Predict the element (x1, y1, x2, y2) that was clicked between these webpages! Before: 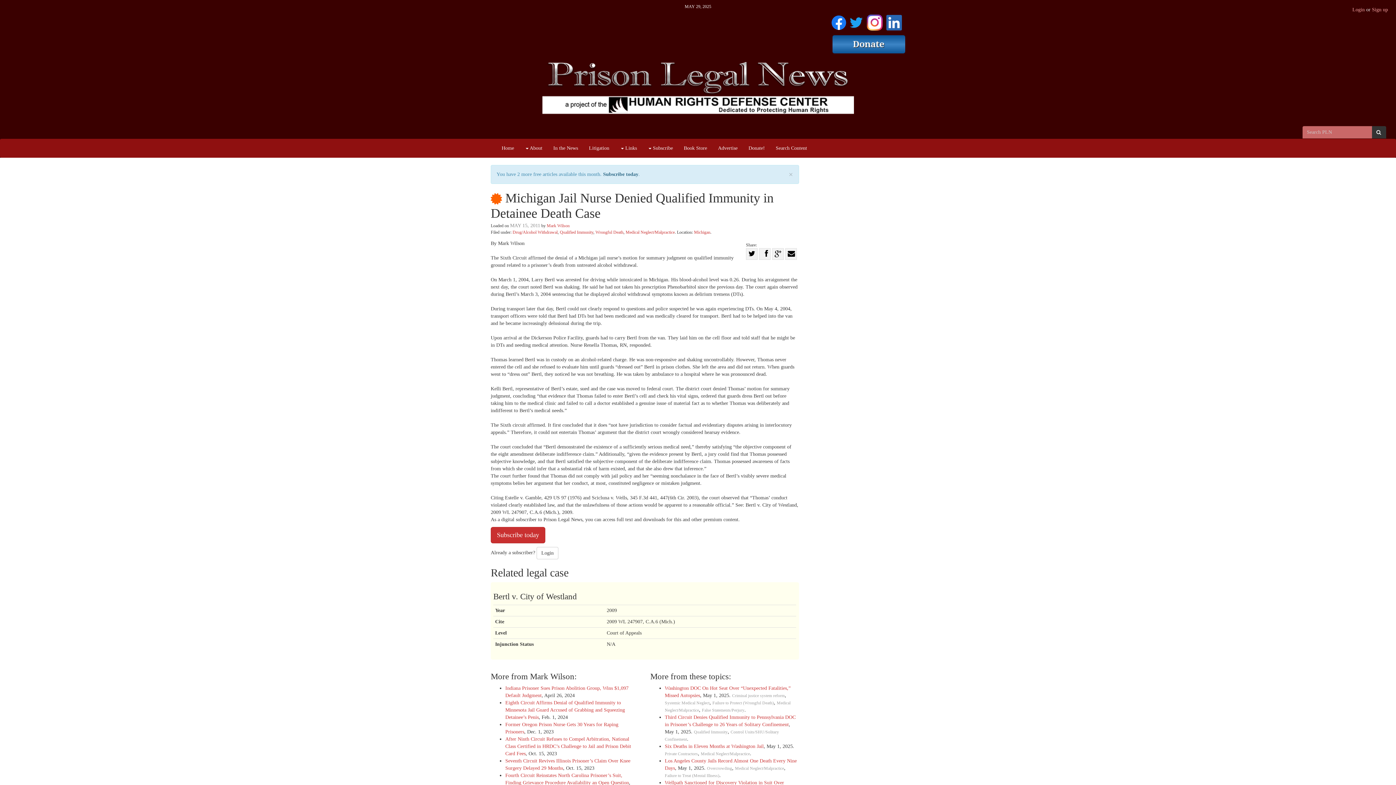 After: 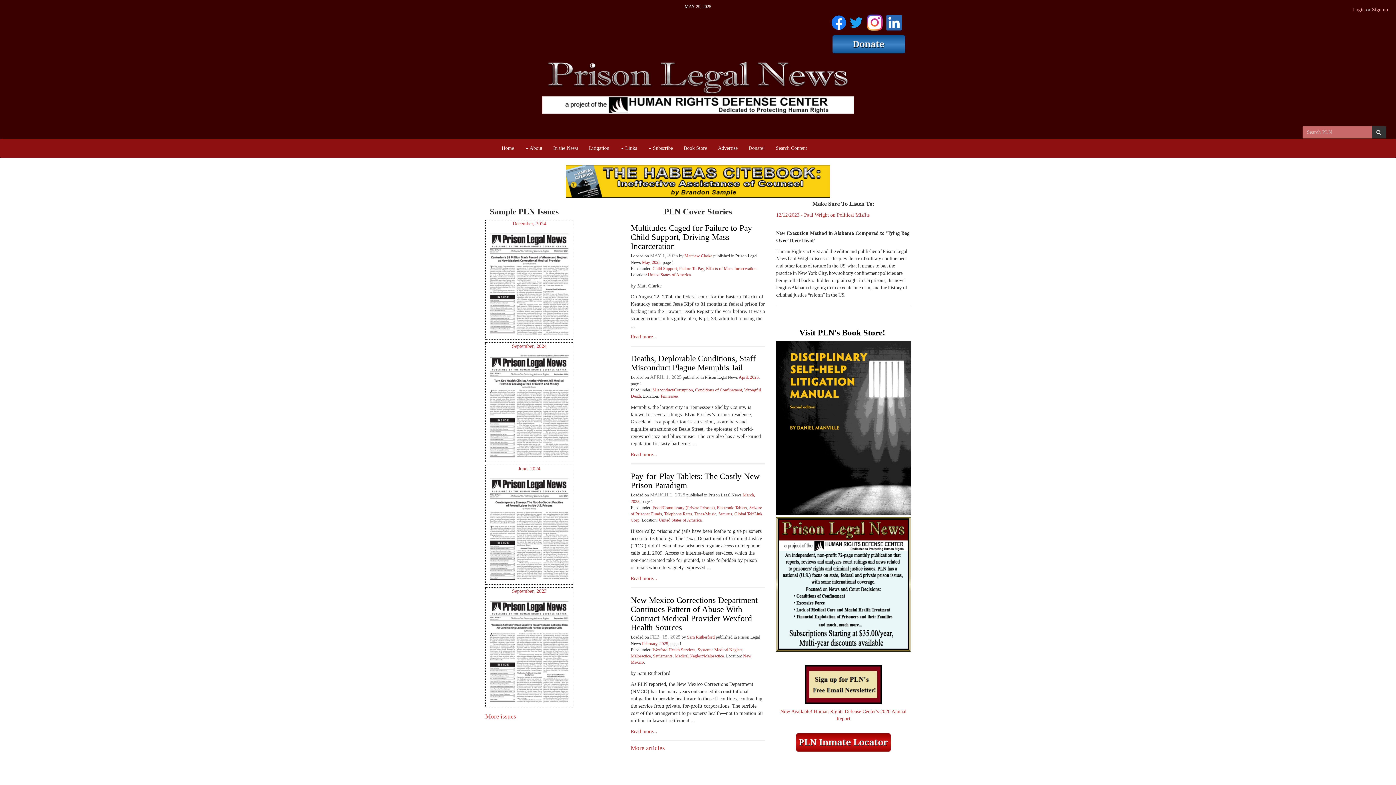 Action: label: Home bbox: (496, 139, 519, 157)